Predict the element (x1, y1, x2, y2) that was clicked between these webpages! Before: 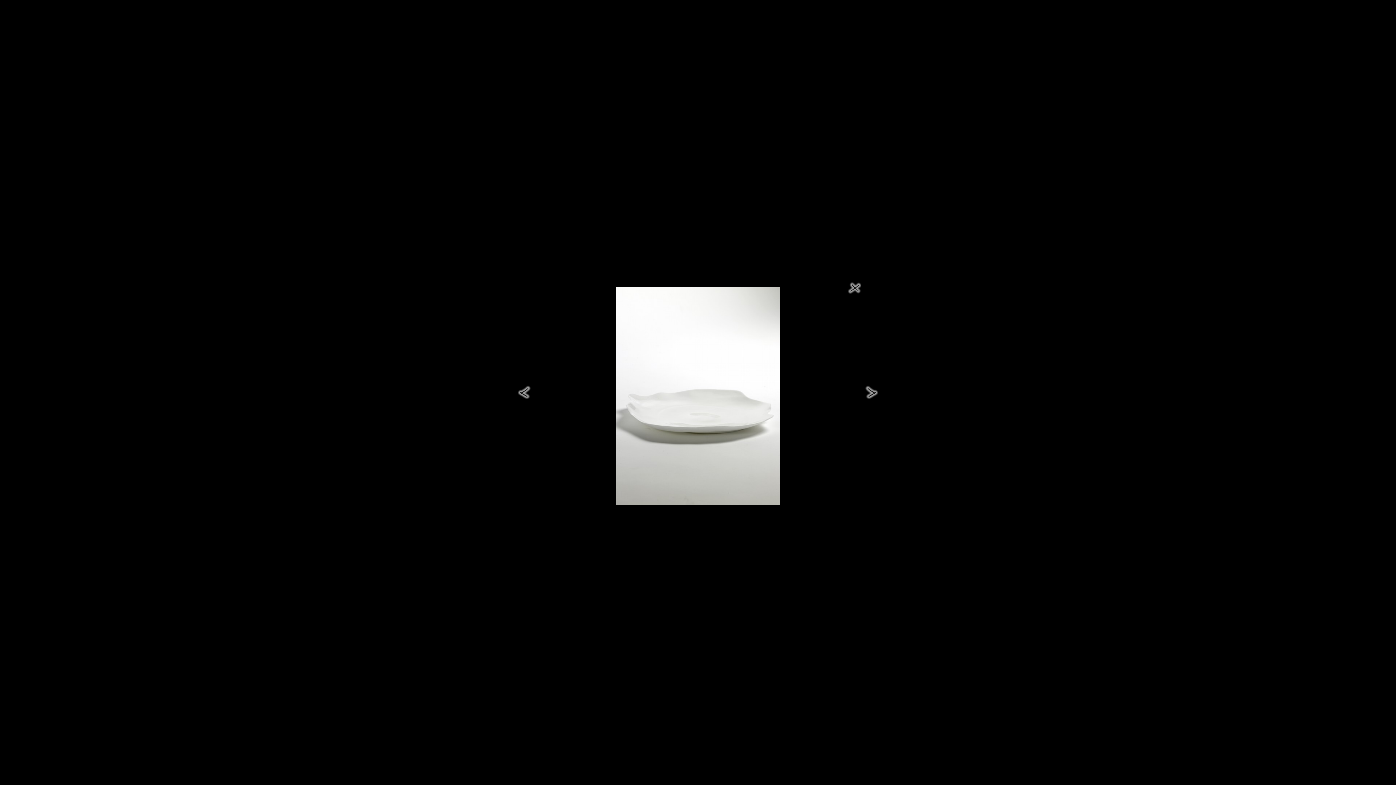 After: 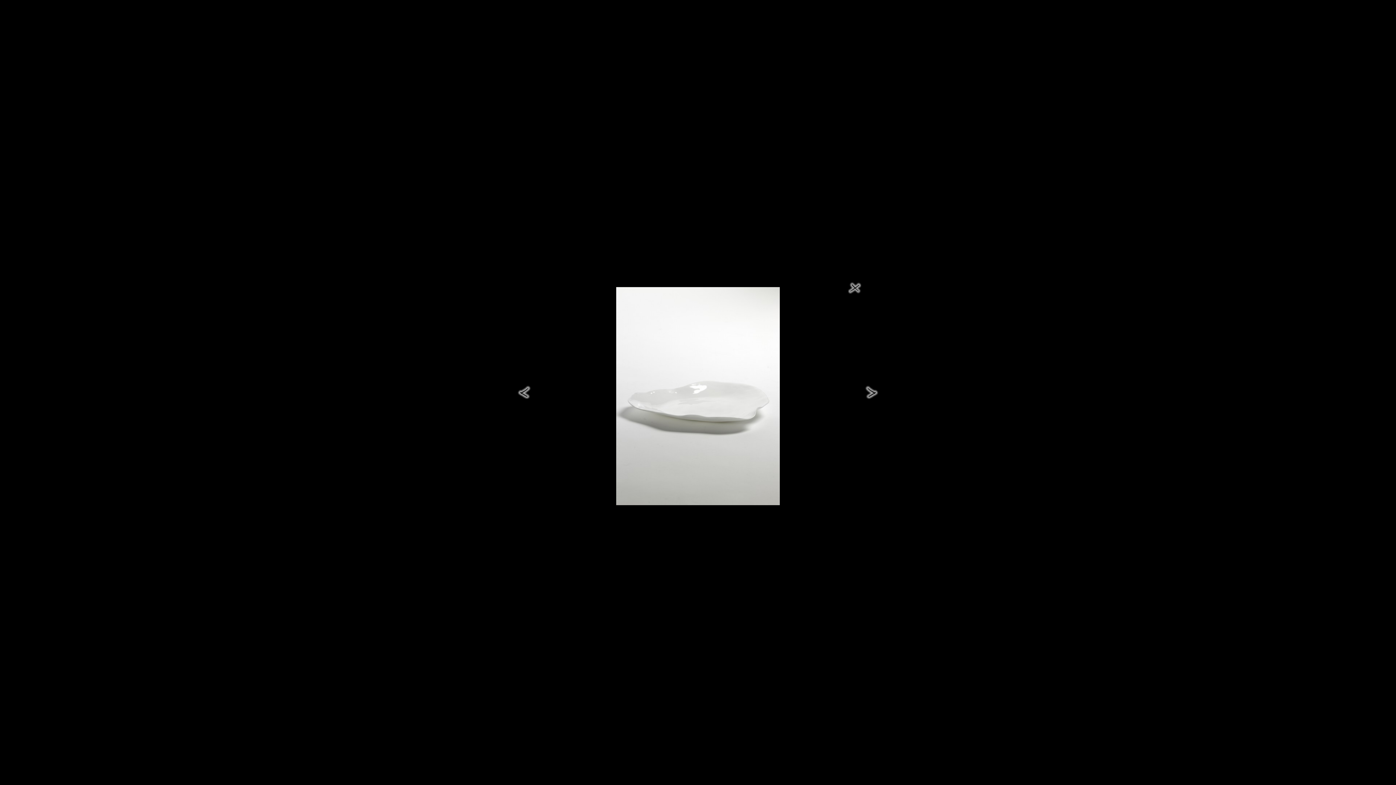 Action: bbox: (865, 400, 878, 408)